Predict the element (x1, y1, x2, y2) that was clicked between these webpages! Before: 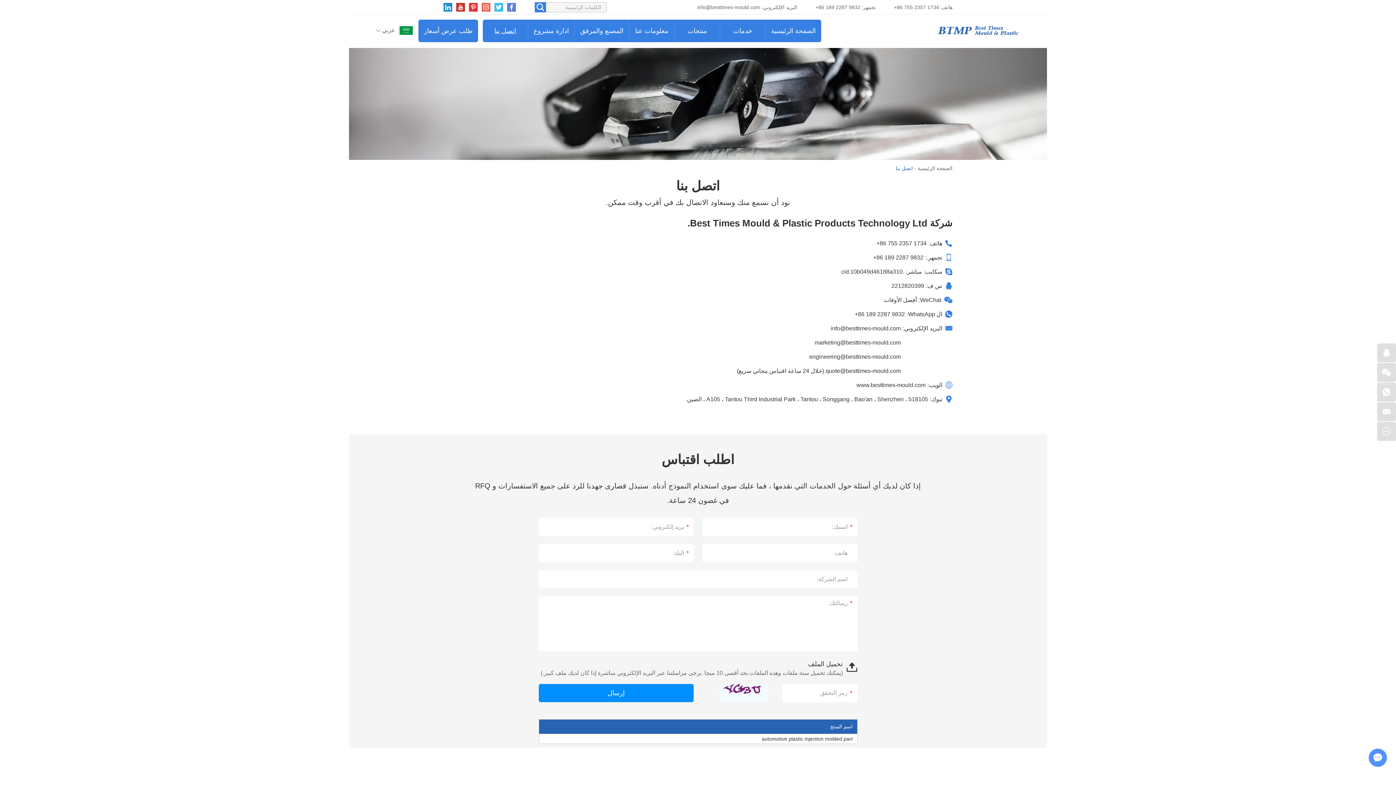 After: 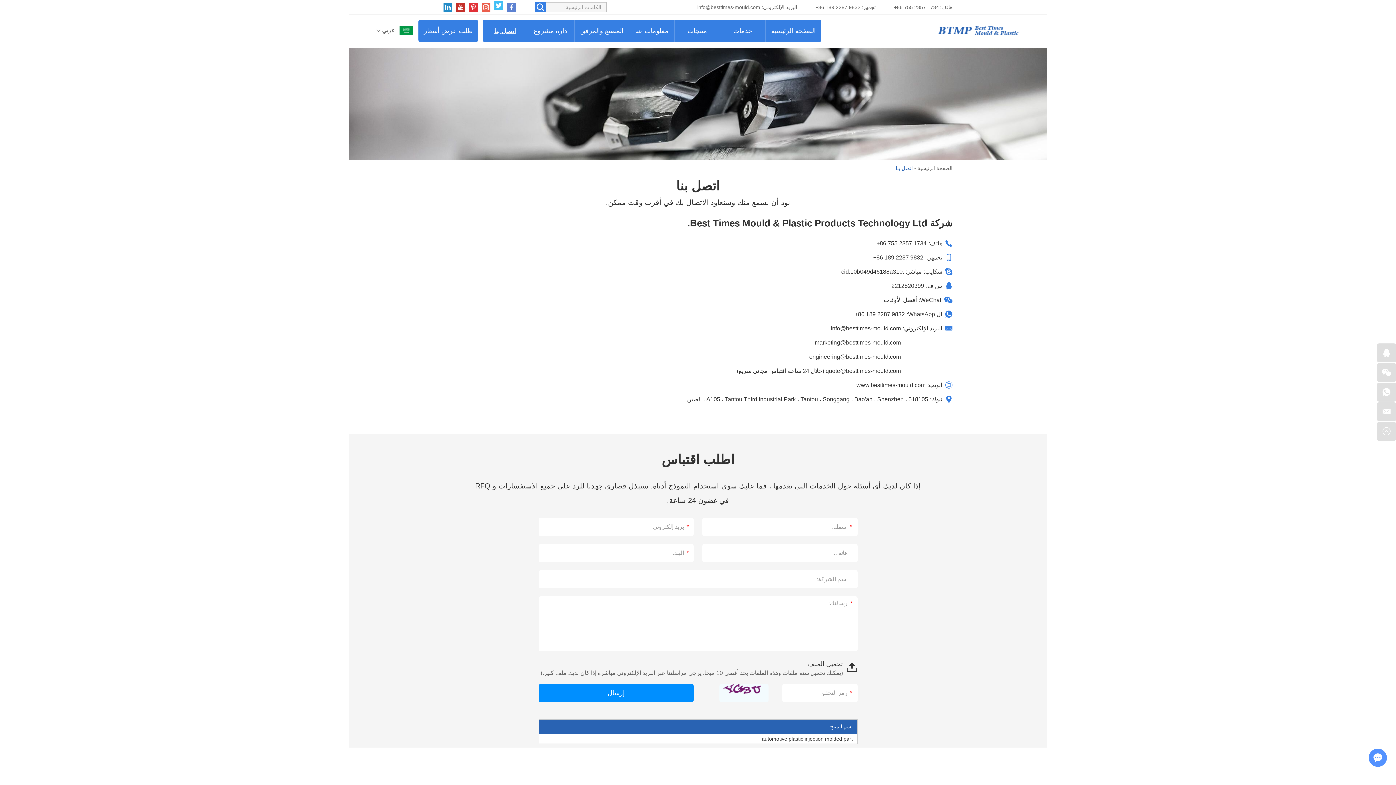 Action: bbox: (494, 2, 503, 11)